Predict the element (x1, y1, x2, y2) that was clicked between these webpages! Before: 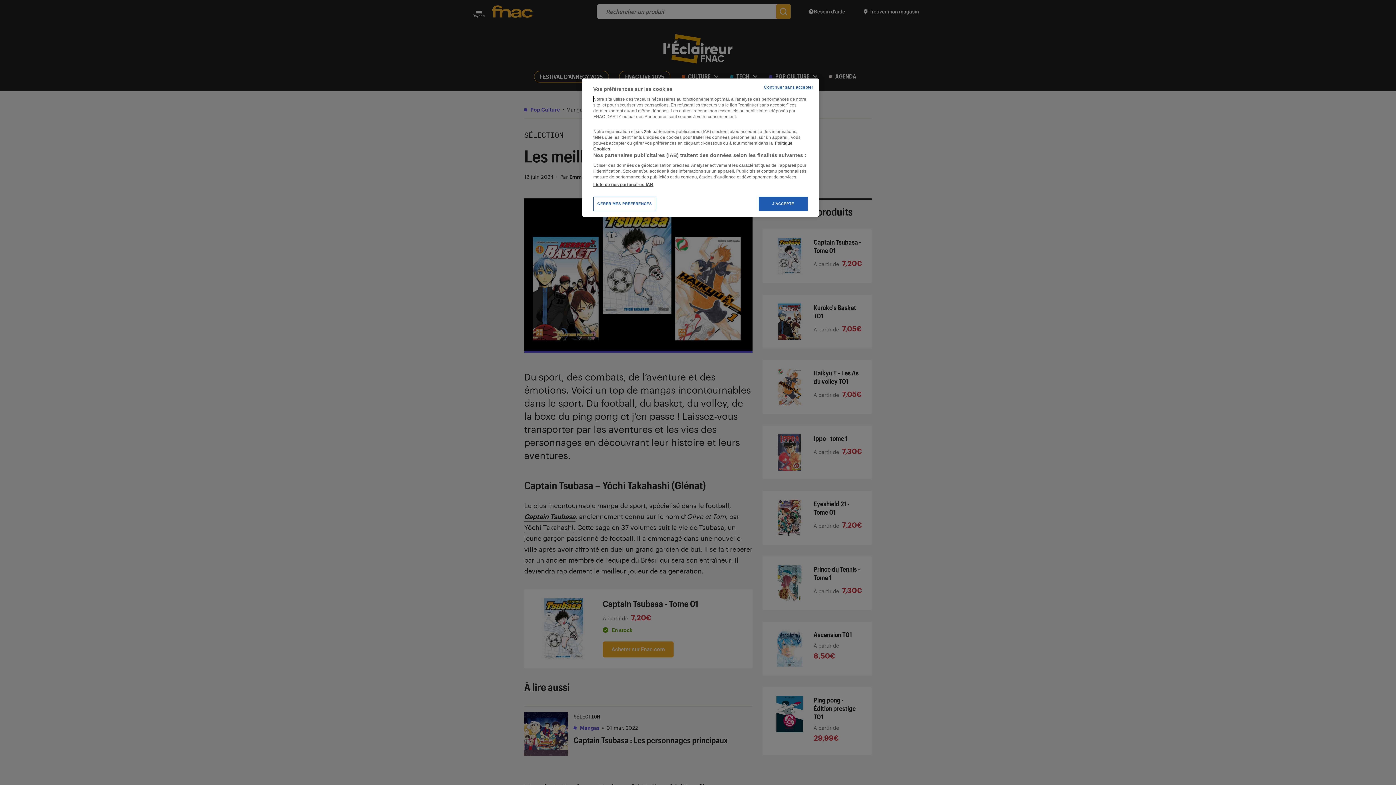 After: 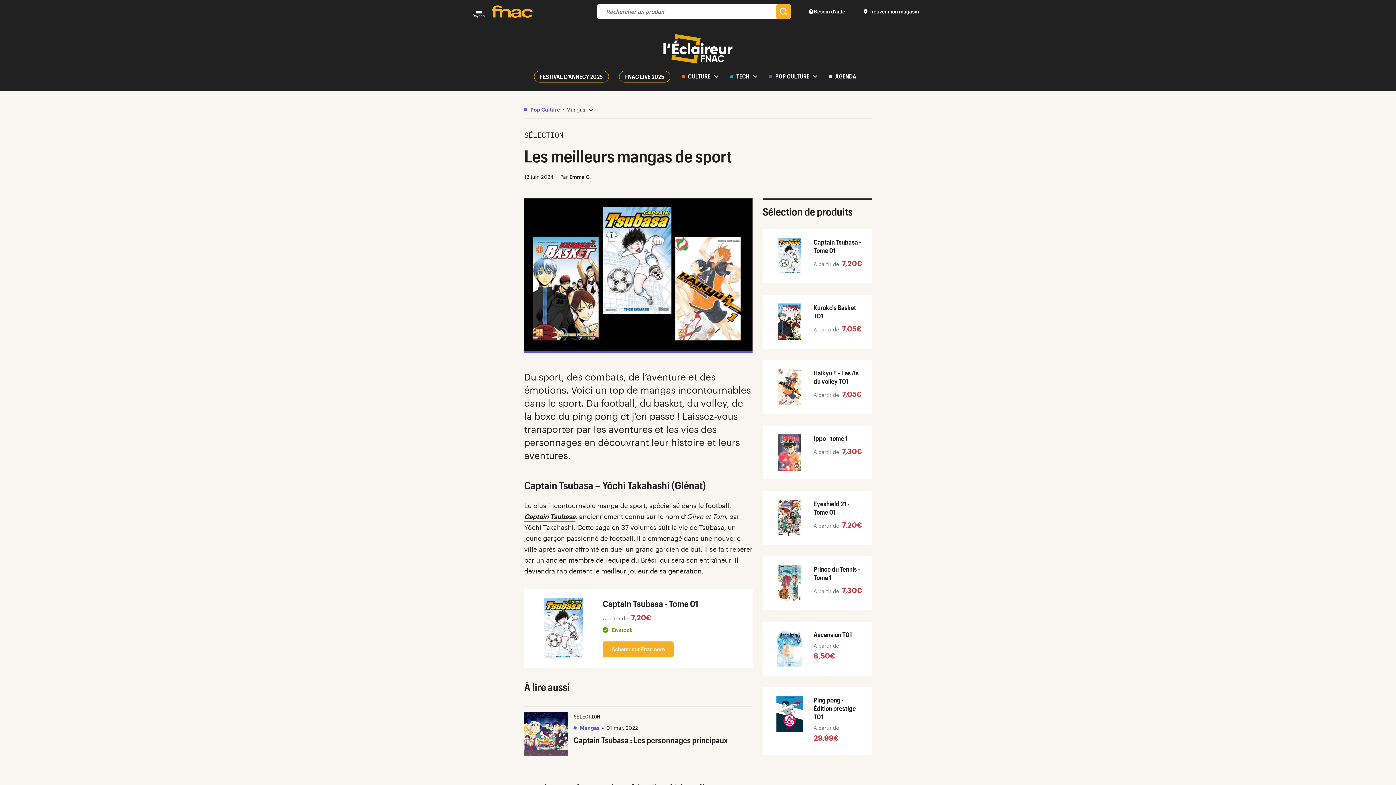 Action: label: Continuer sans accepter bbox: (764, 84, 813, 90)